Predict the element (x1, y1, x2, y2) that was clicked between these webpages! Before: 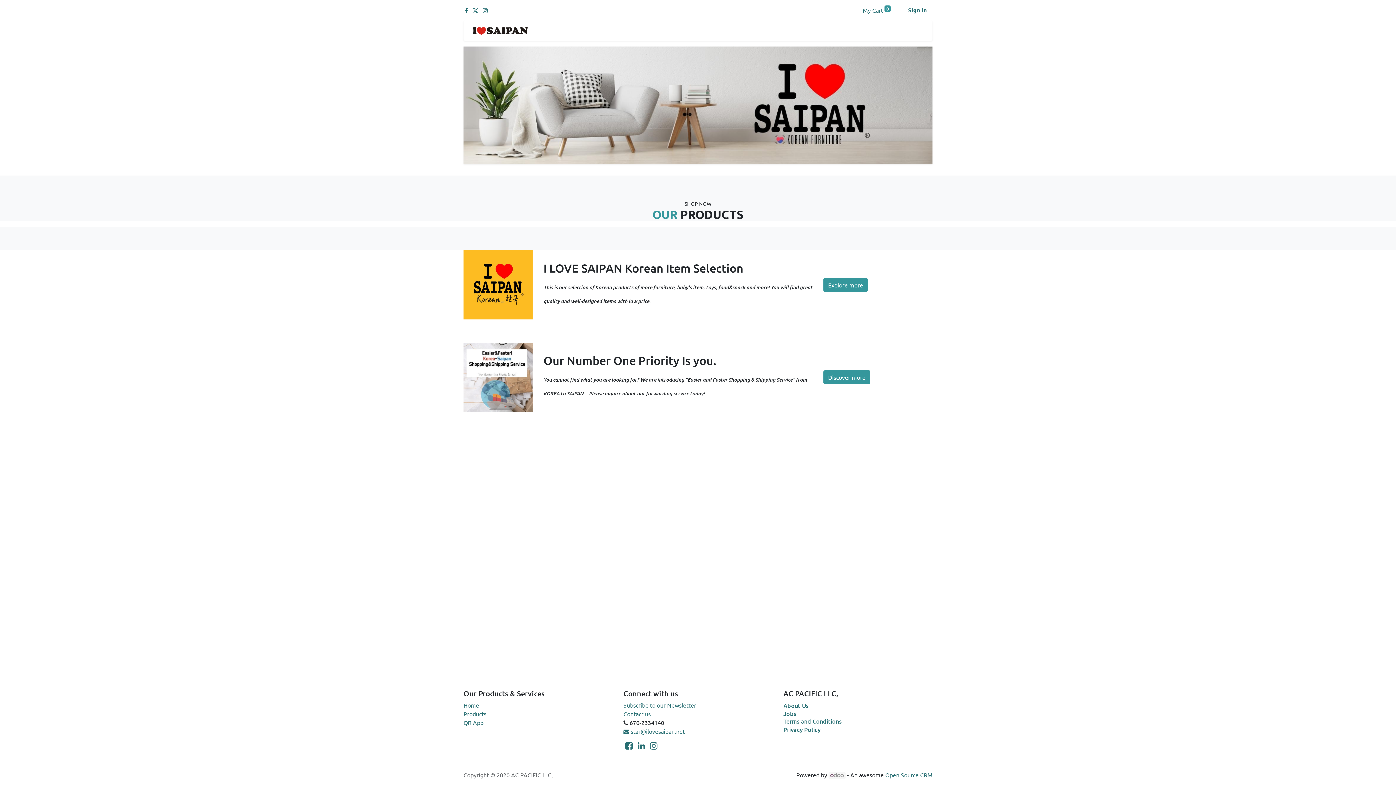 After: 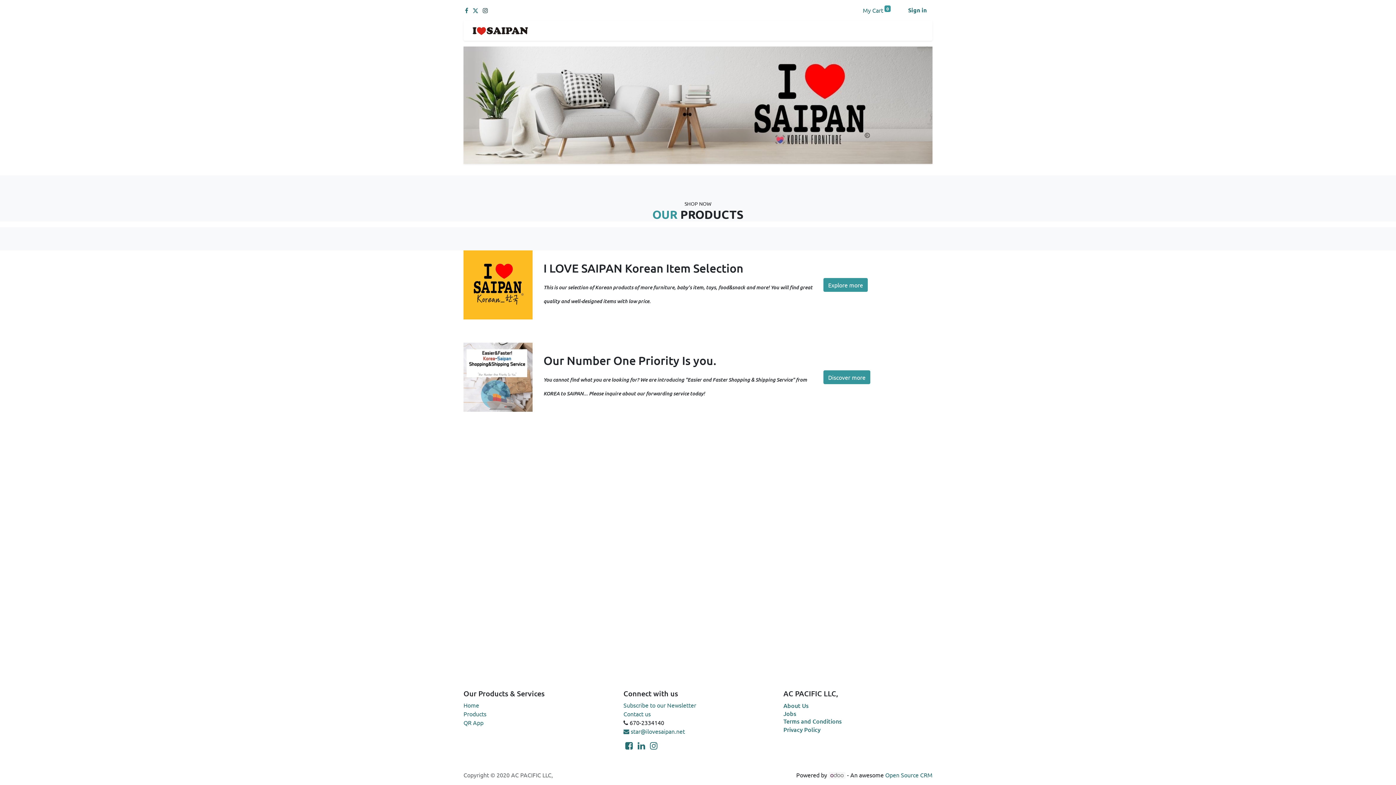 Action: bbox: (481, 6, 489, 13)